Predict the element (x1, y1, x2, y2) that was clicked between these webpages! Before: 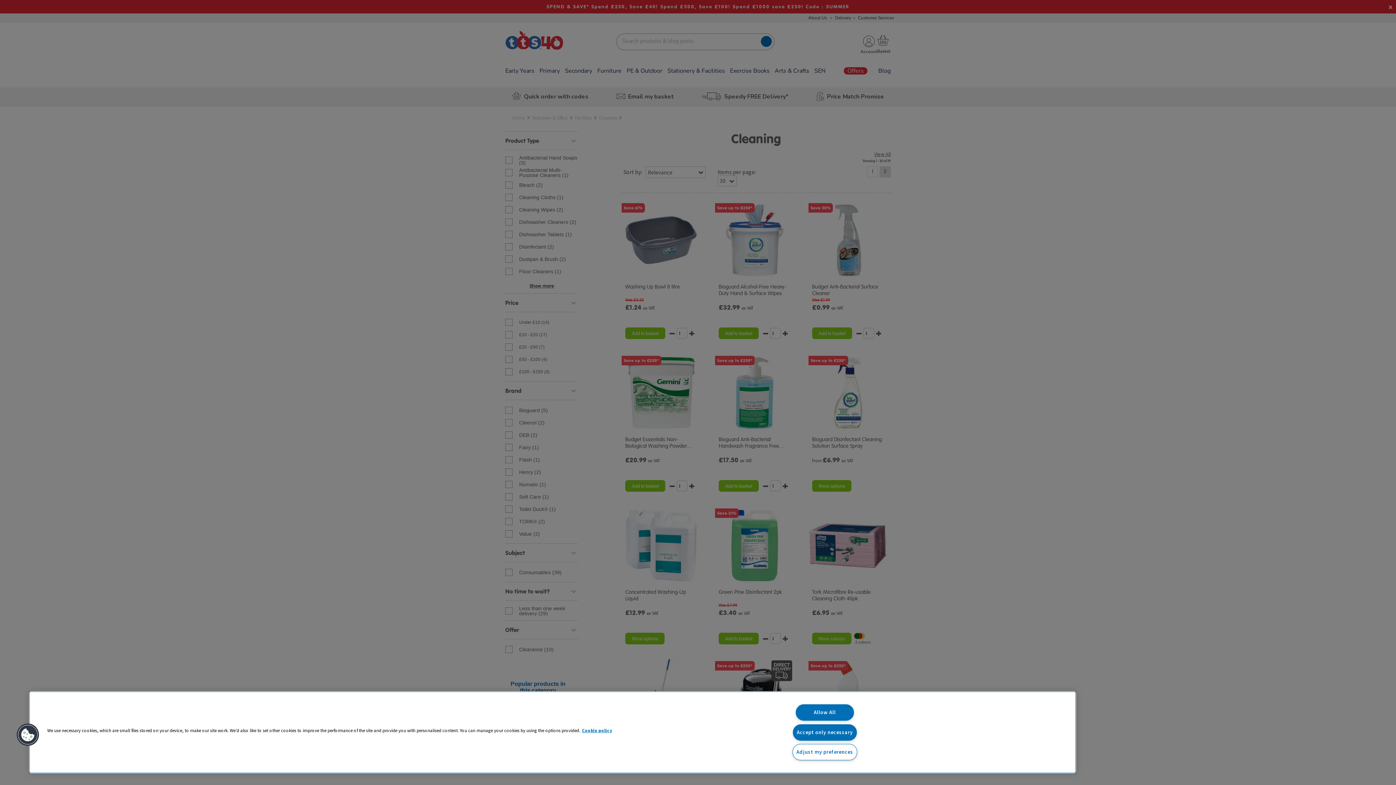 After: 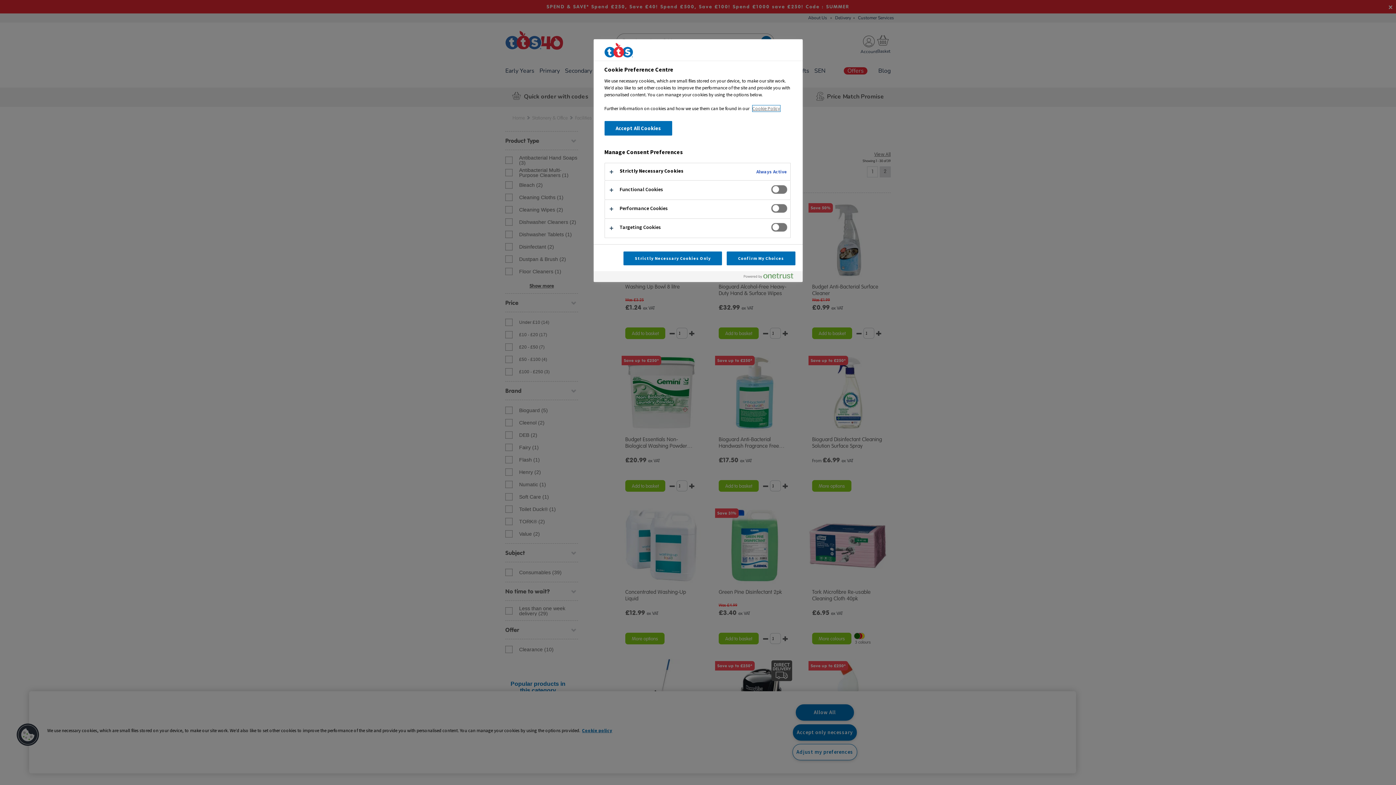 Action: label: Cookies bbox: (16, 723, 39, 746)